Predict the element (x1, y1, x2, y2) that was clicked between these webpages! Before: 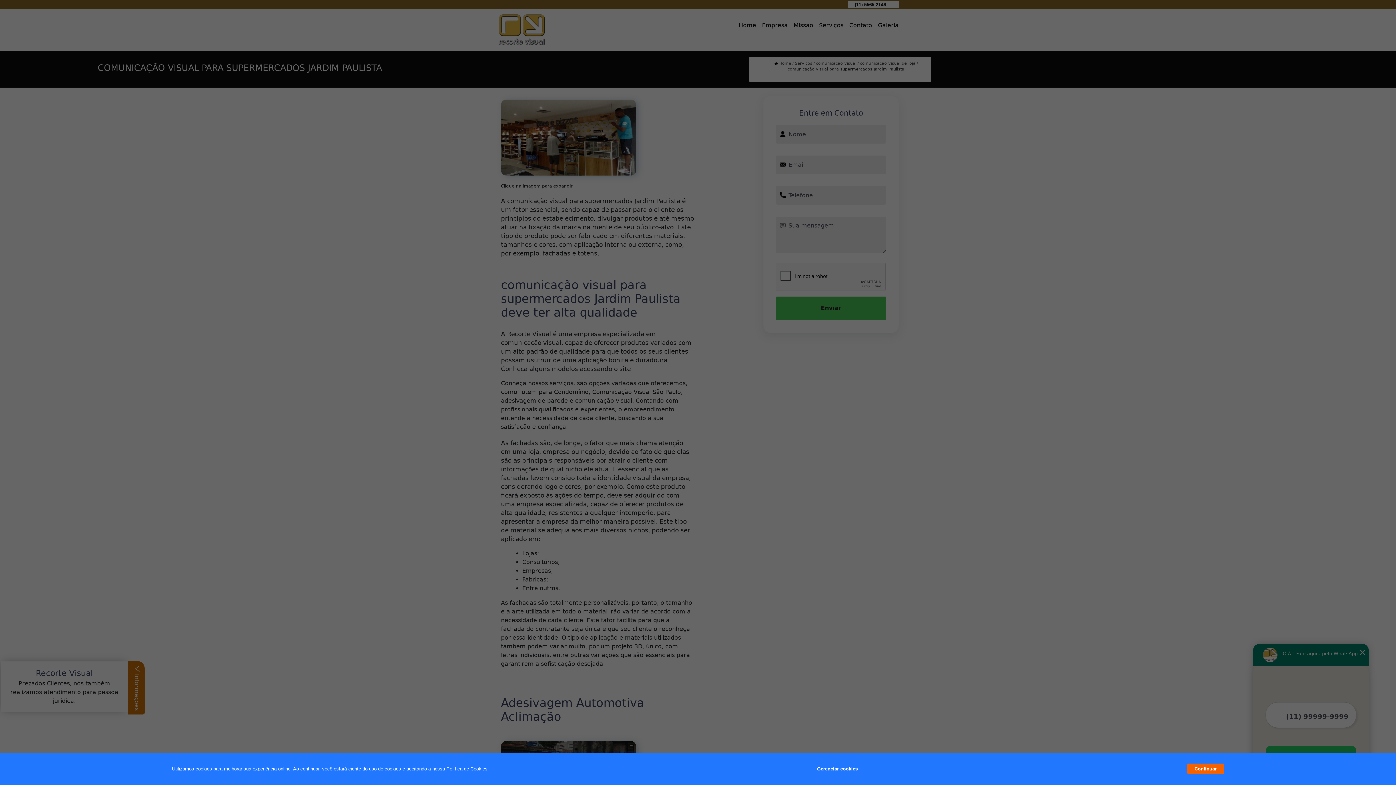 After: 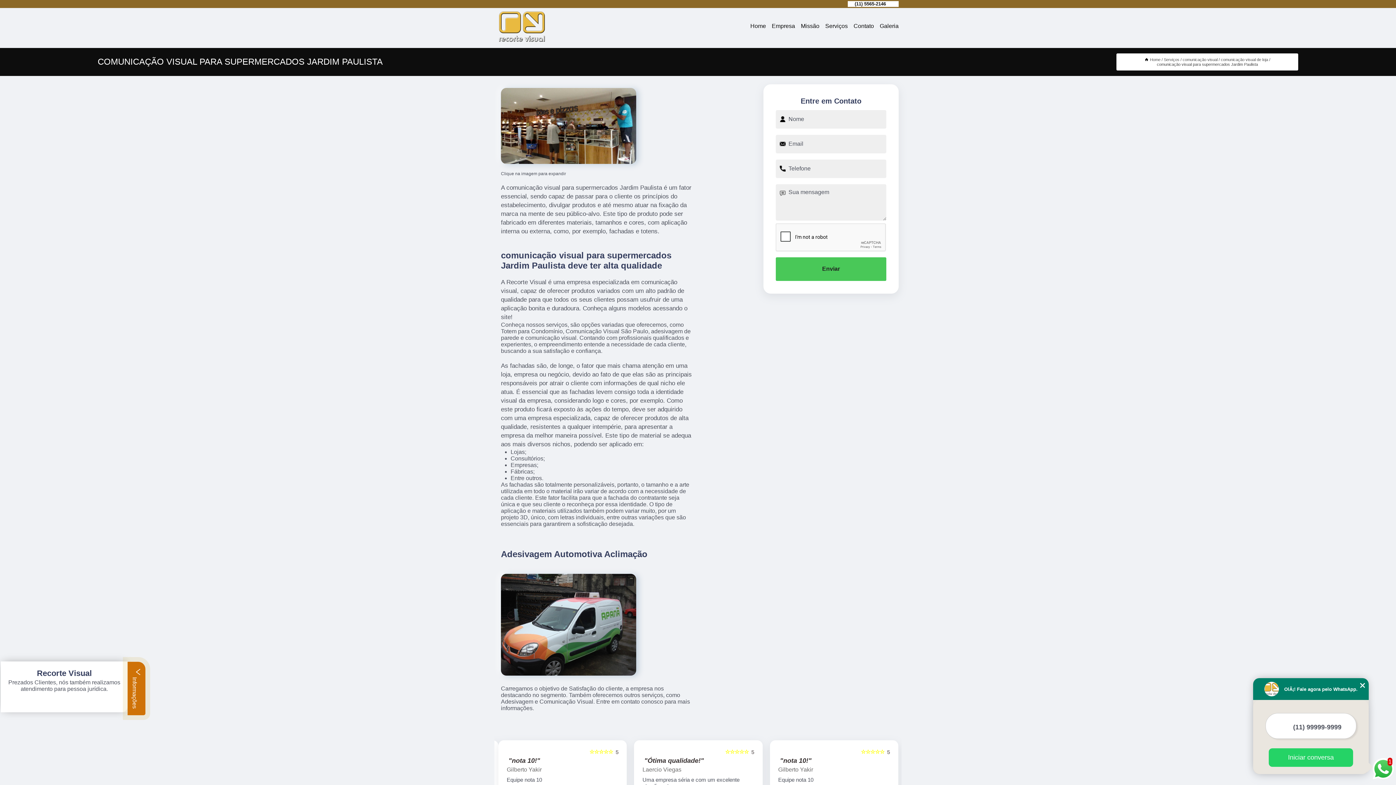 Action: bbox: (1187, 764, 1224, 774) label: Continuar